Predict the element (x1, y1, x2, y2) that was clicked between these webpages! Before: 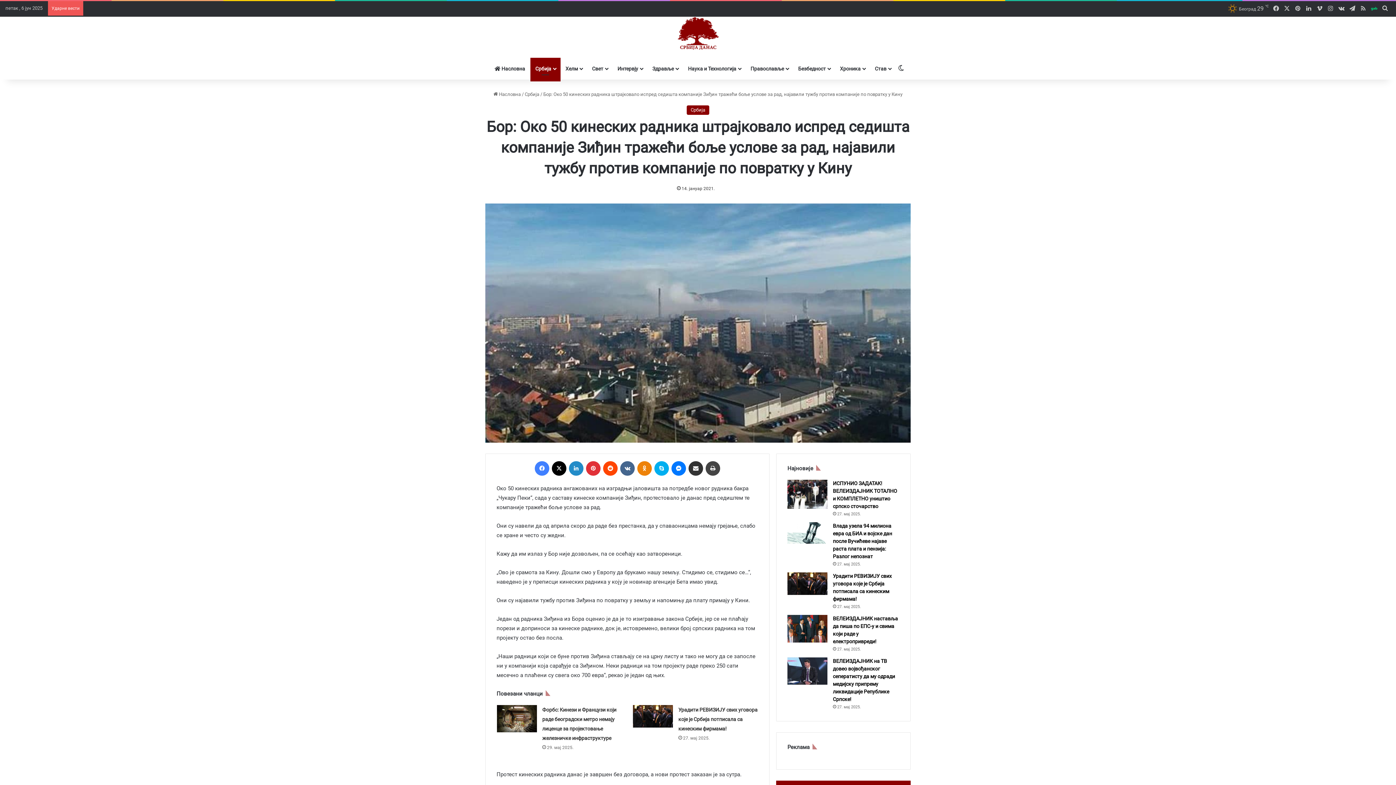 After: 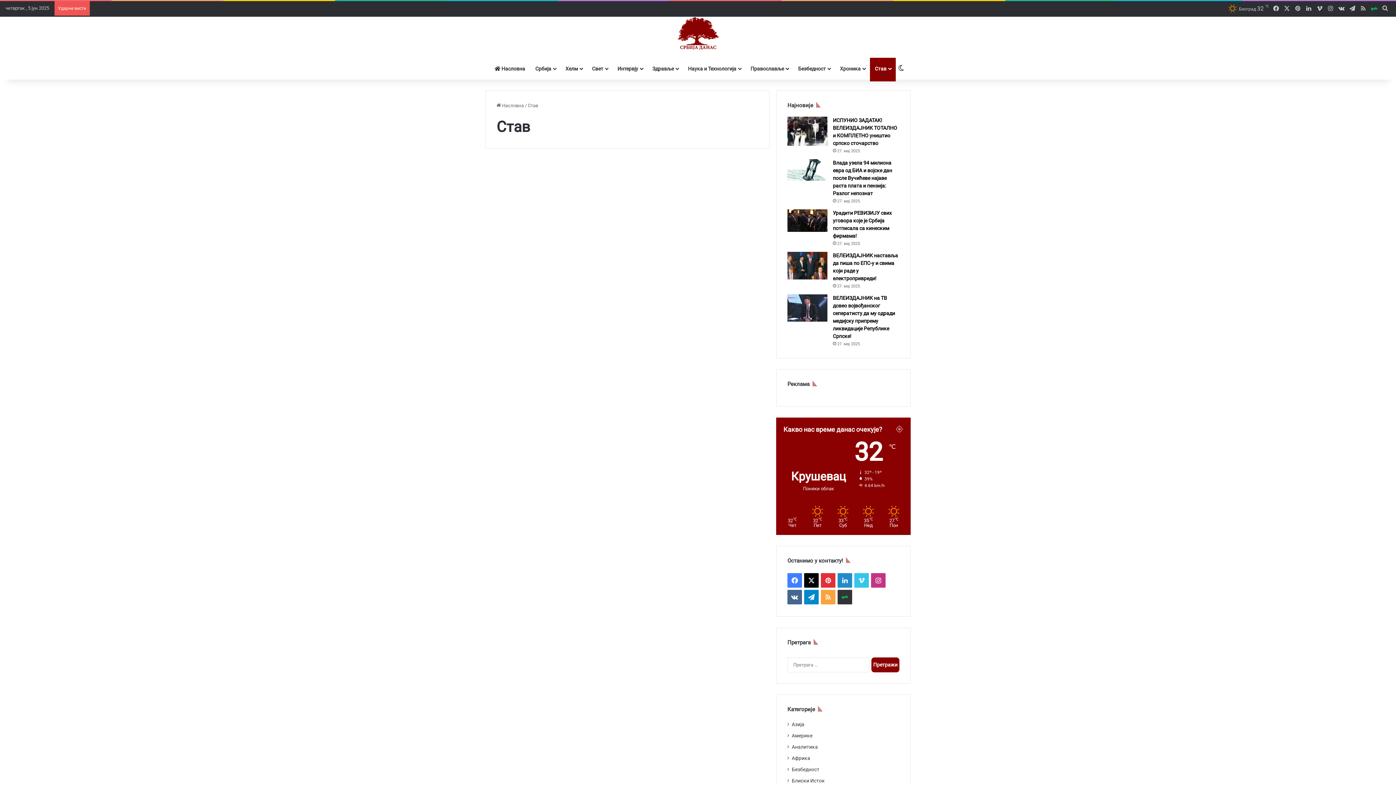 Action: bbox: (870, 57, 895, 79) label: Став